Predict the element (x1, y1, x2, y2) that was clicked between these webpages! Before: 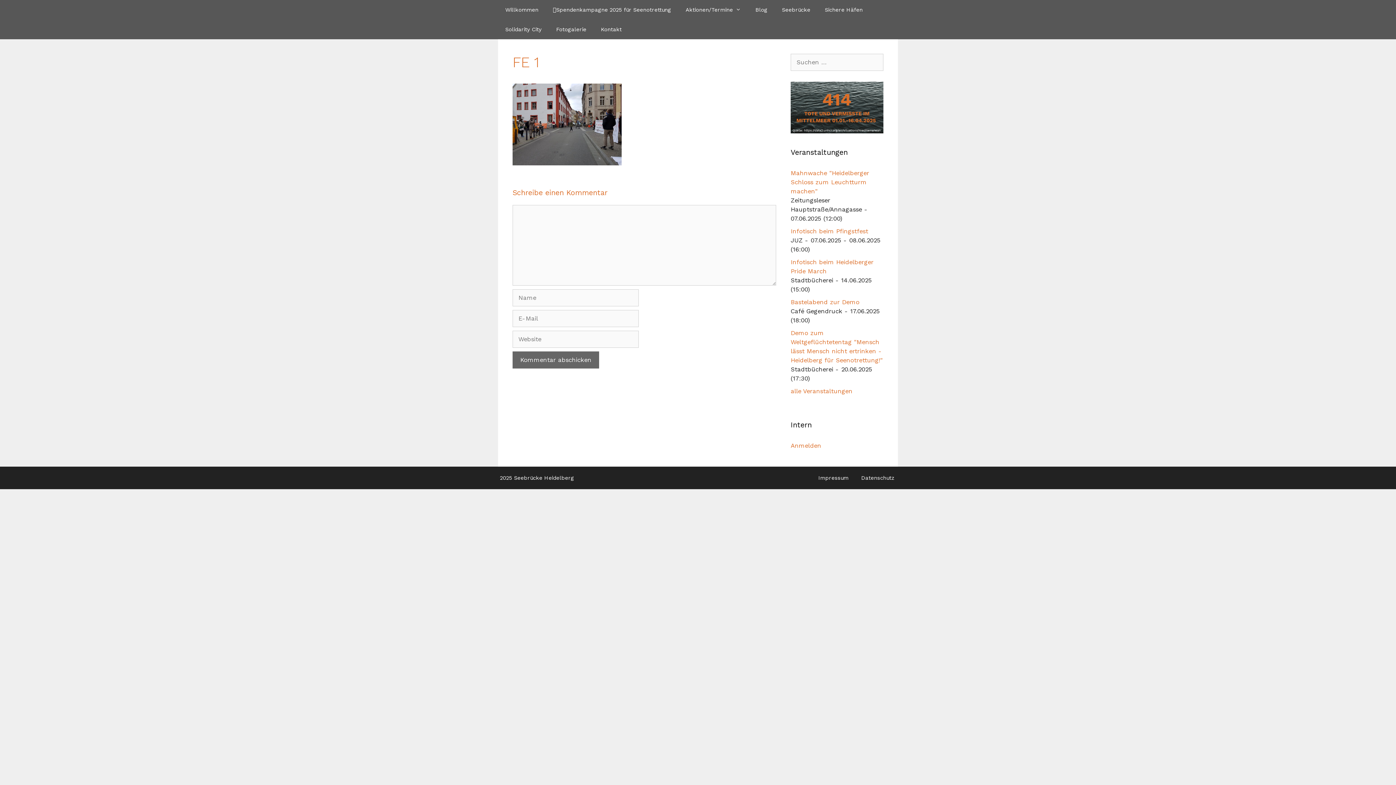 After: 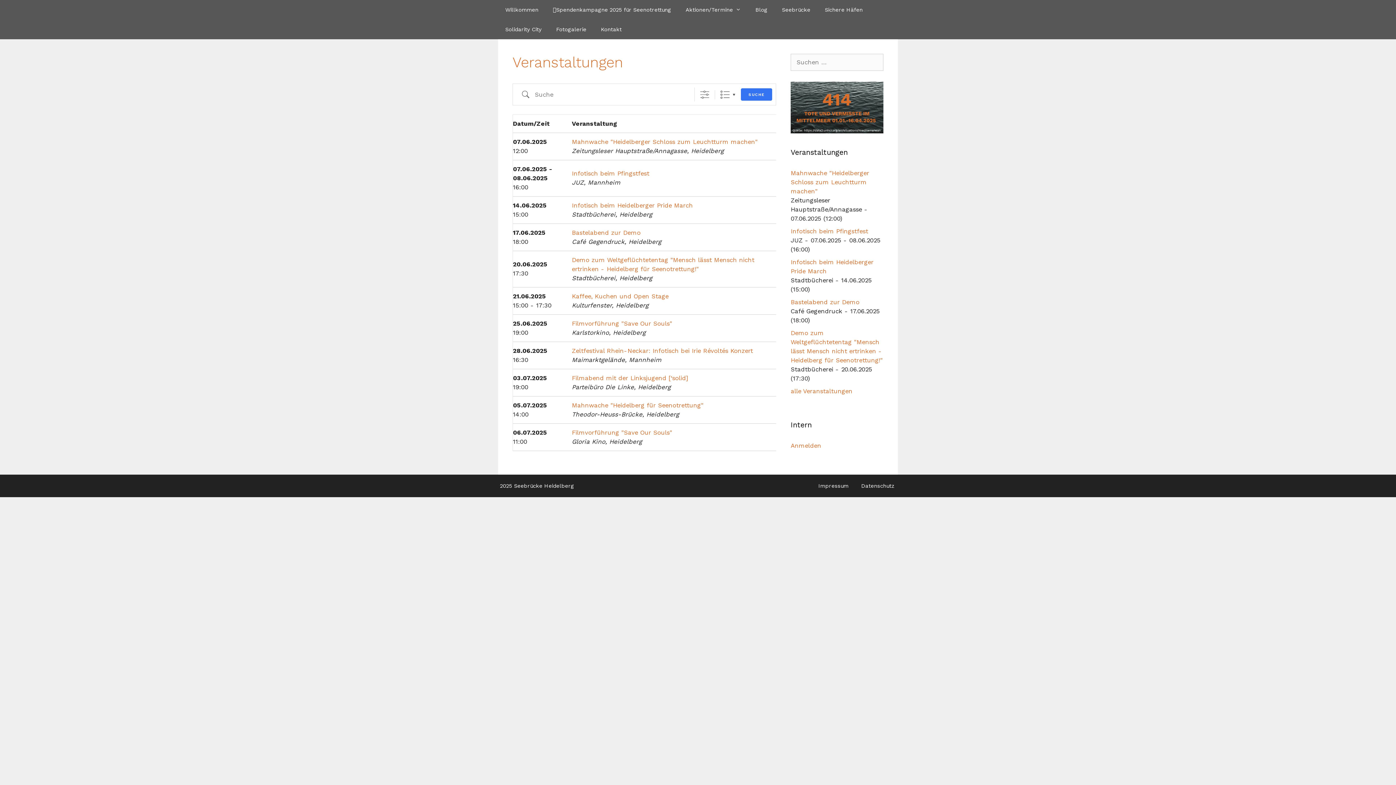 Action: label: alle Veranstaltungen bbox: (790, 387, 852, 394)